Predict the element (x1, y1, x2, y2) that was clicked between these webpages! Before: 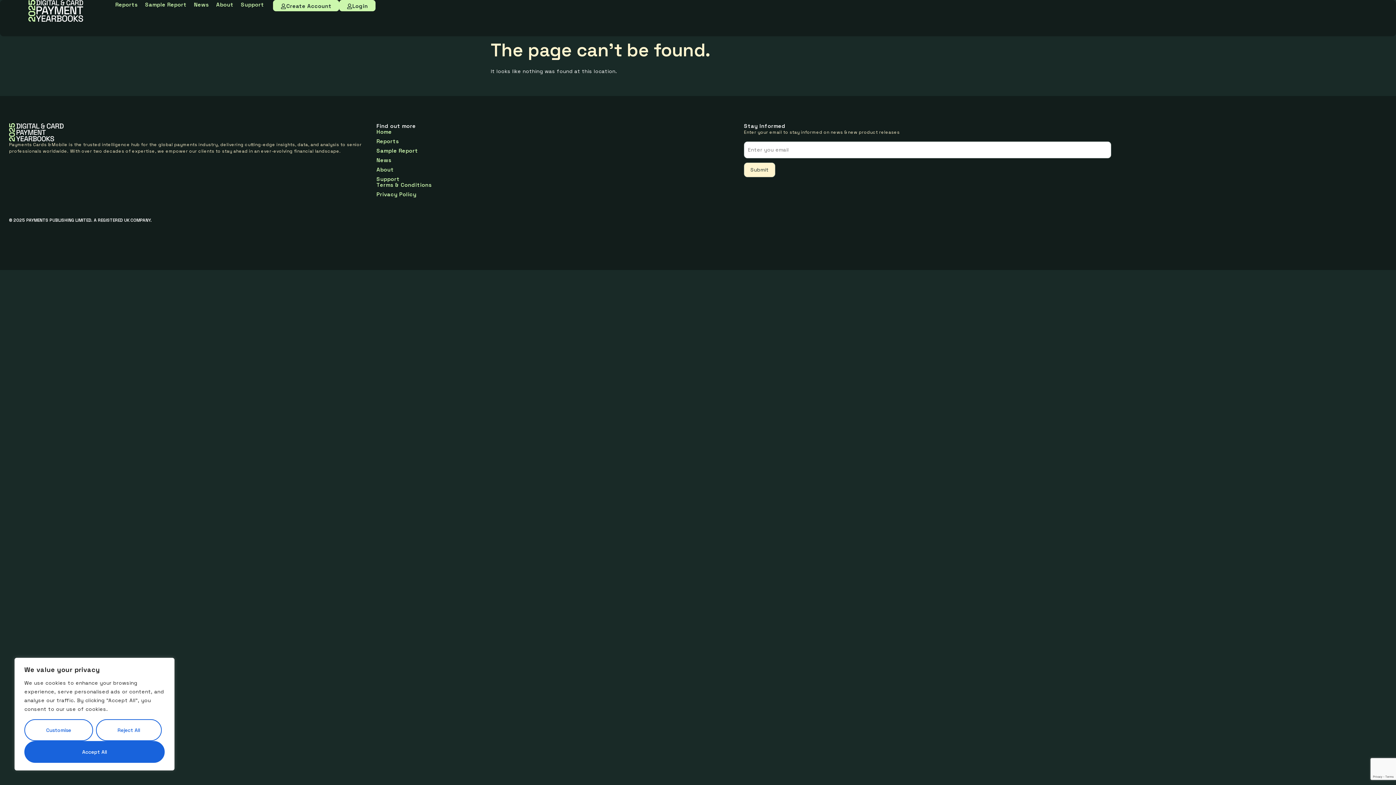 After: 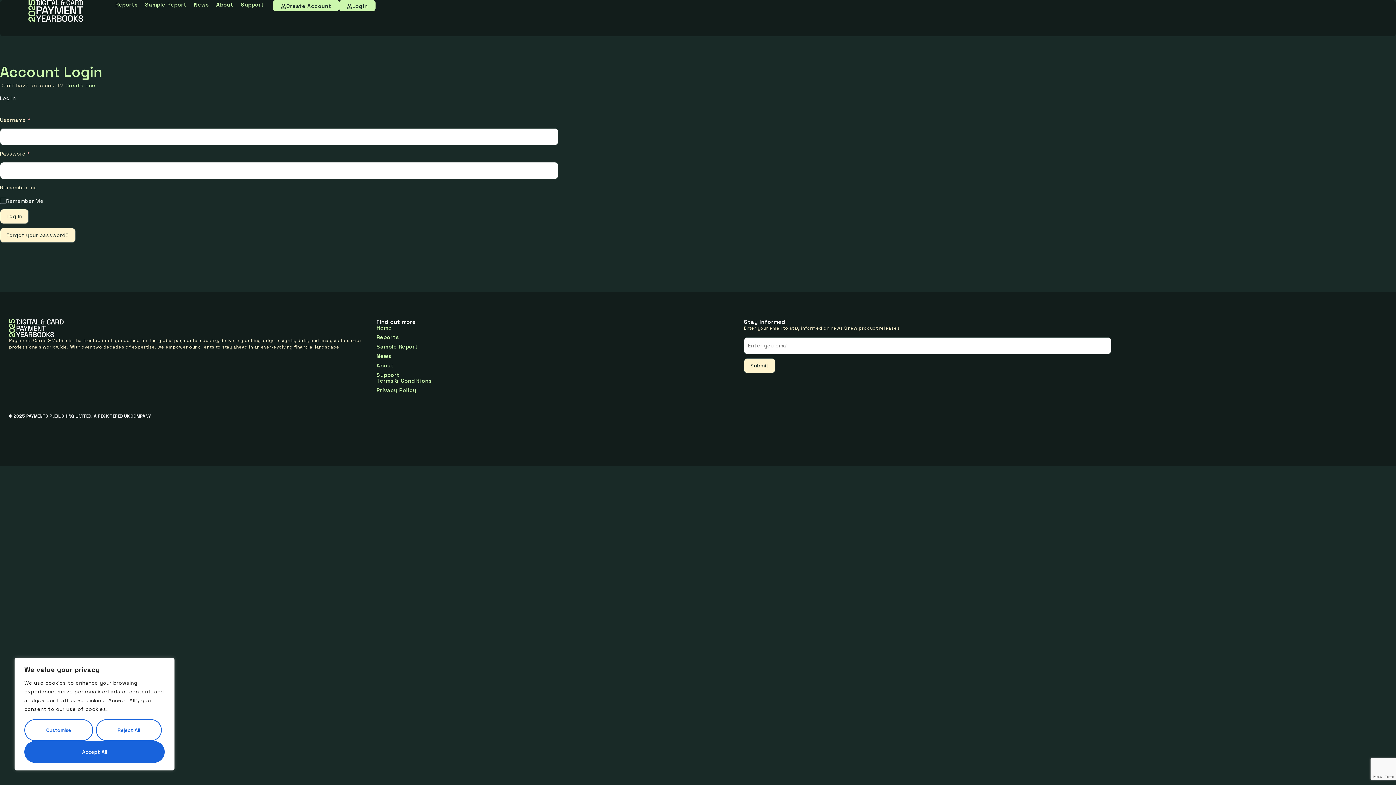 Action: label: Login bbox: (339, 0, 375, 11)